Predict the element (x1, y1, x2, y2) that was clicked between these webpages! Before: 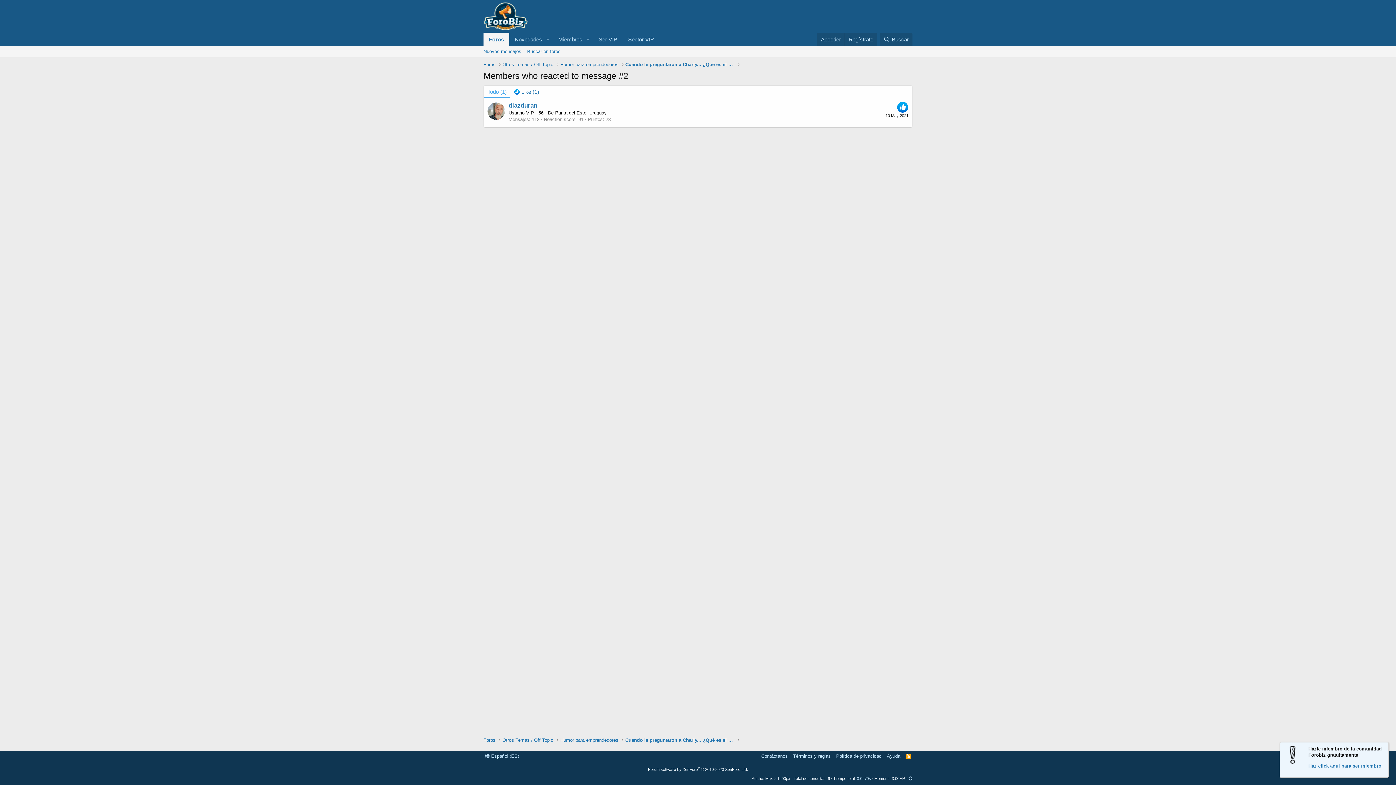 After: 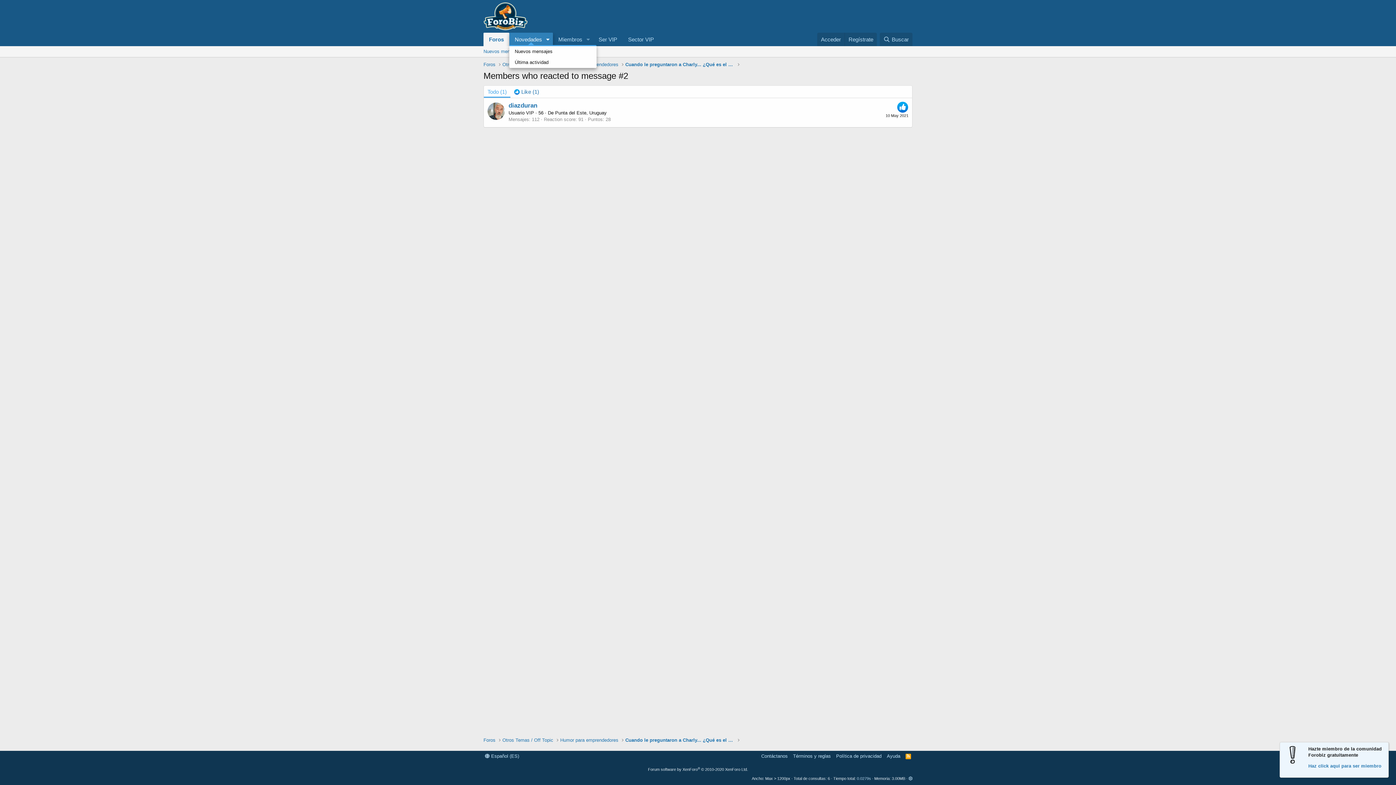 Action: label: Seleccionador expandido bbox: (542, 32, 553, 46)